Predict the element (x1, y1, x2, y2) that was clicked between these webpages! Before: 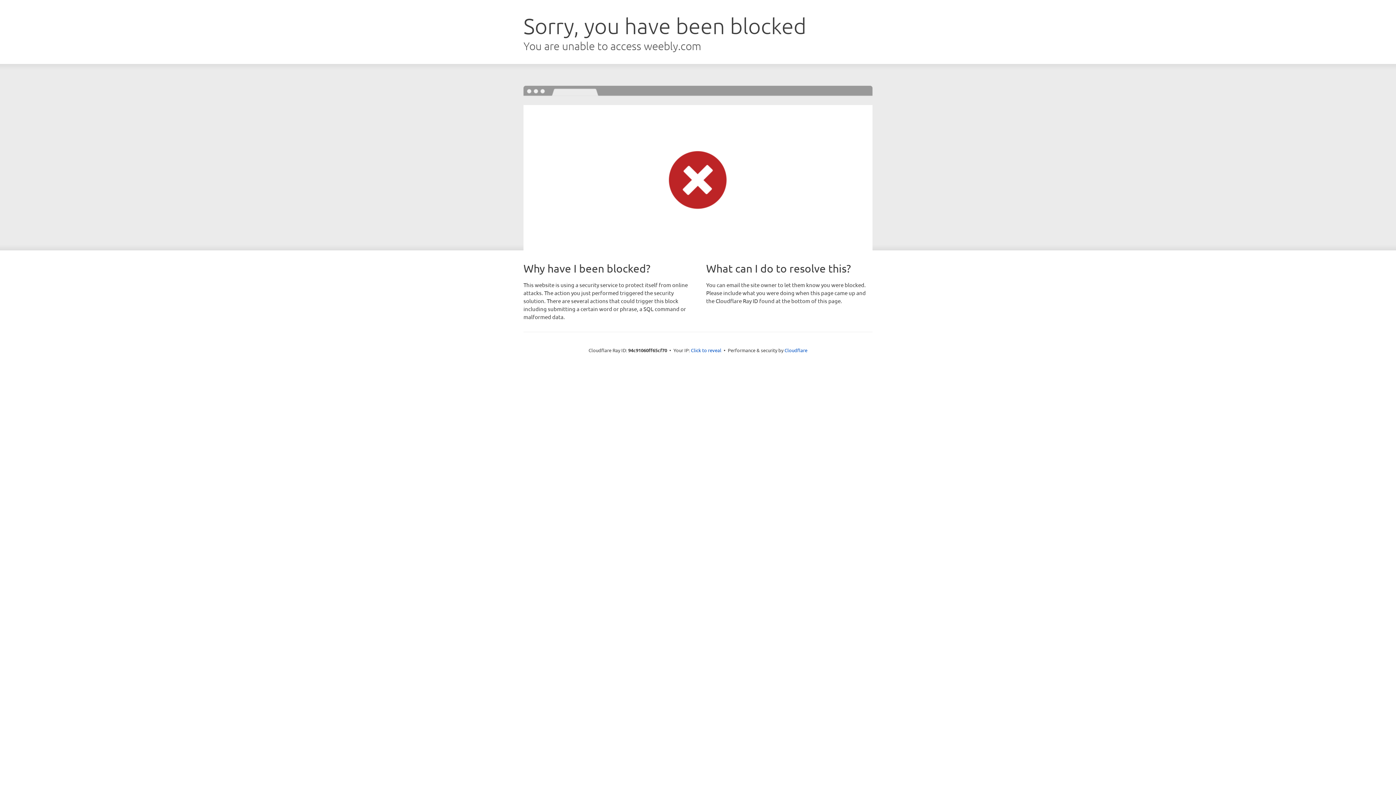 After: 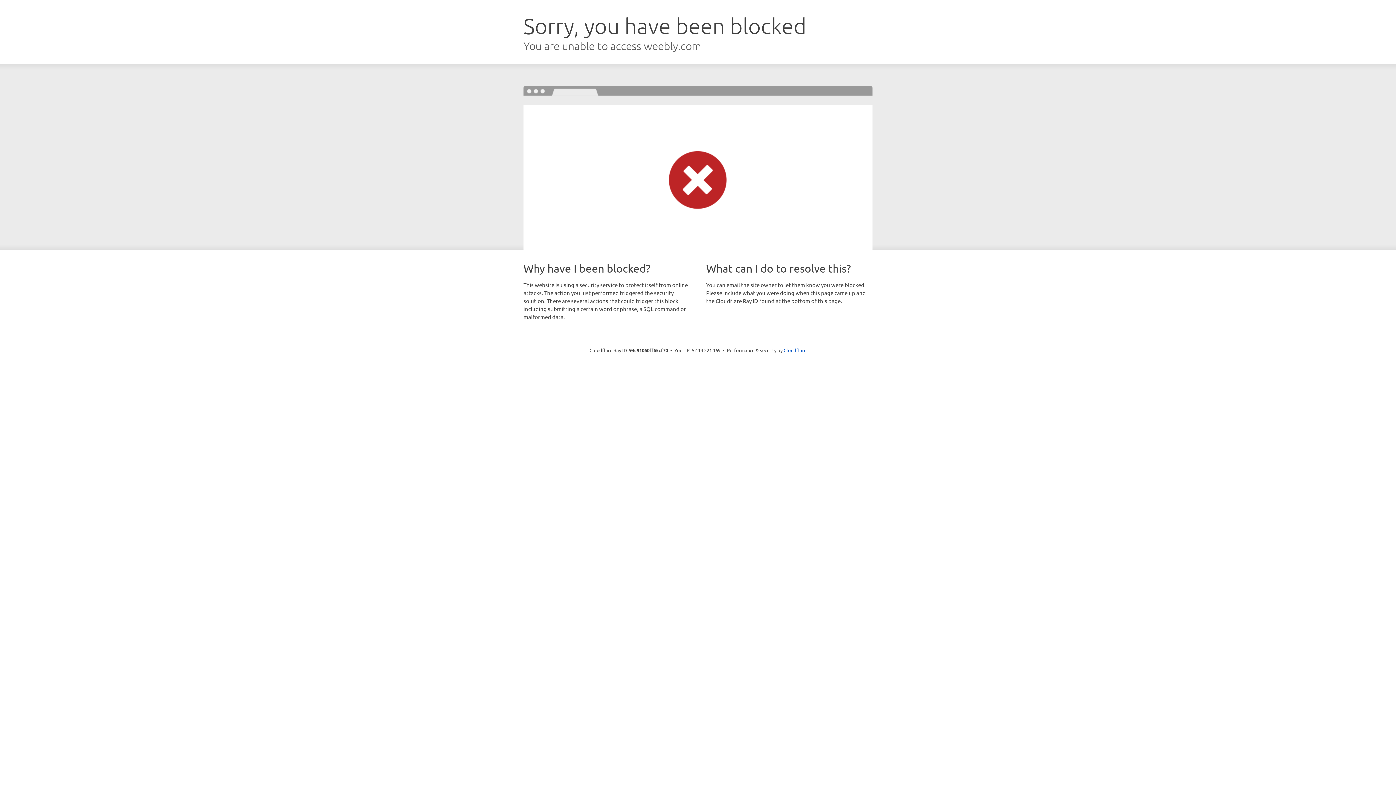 Action: label: Click to reveal bbox: (691, 346, 721, 353)